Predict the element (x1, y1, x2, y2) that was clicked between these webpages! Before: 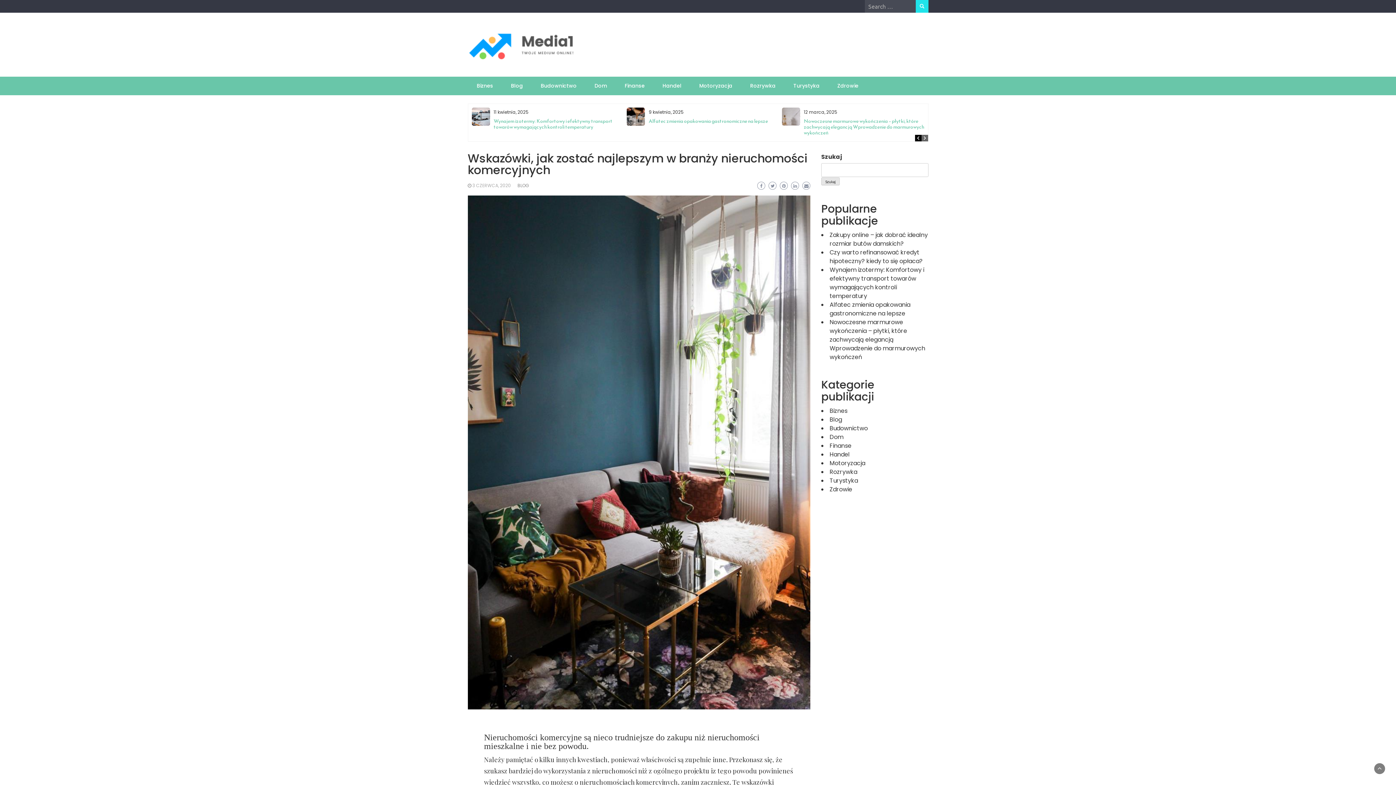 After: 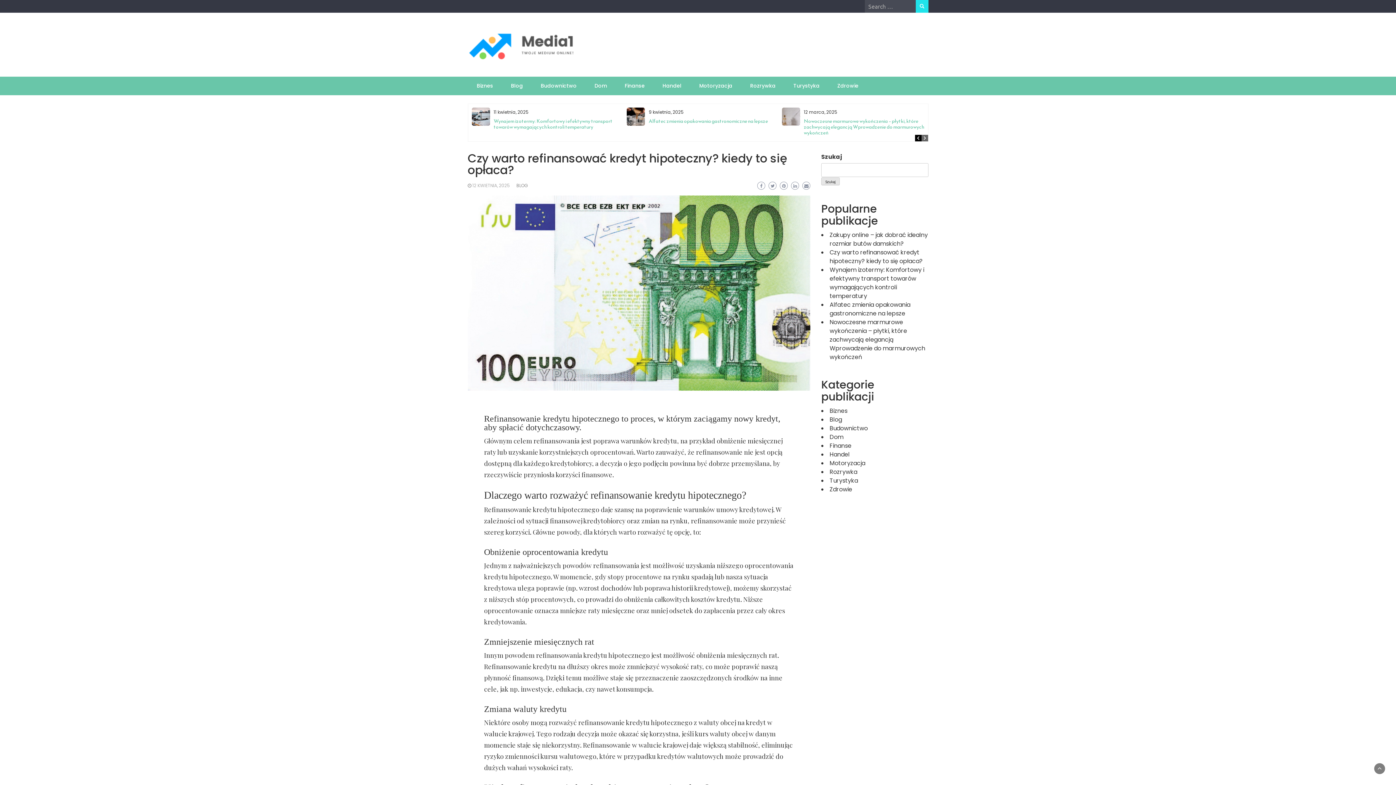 Action: label: Czy warto refinansować kredyt hipoteczny? kiedy to się opłaca? bbox: (829, 248, 923, 265)